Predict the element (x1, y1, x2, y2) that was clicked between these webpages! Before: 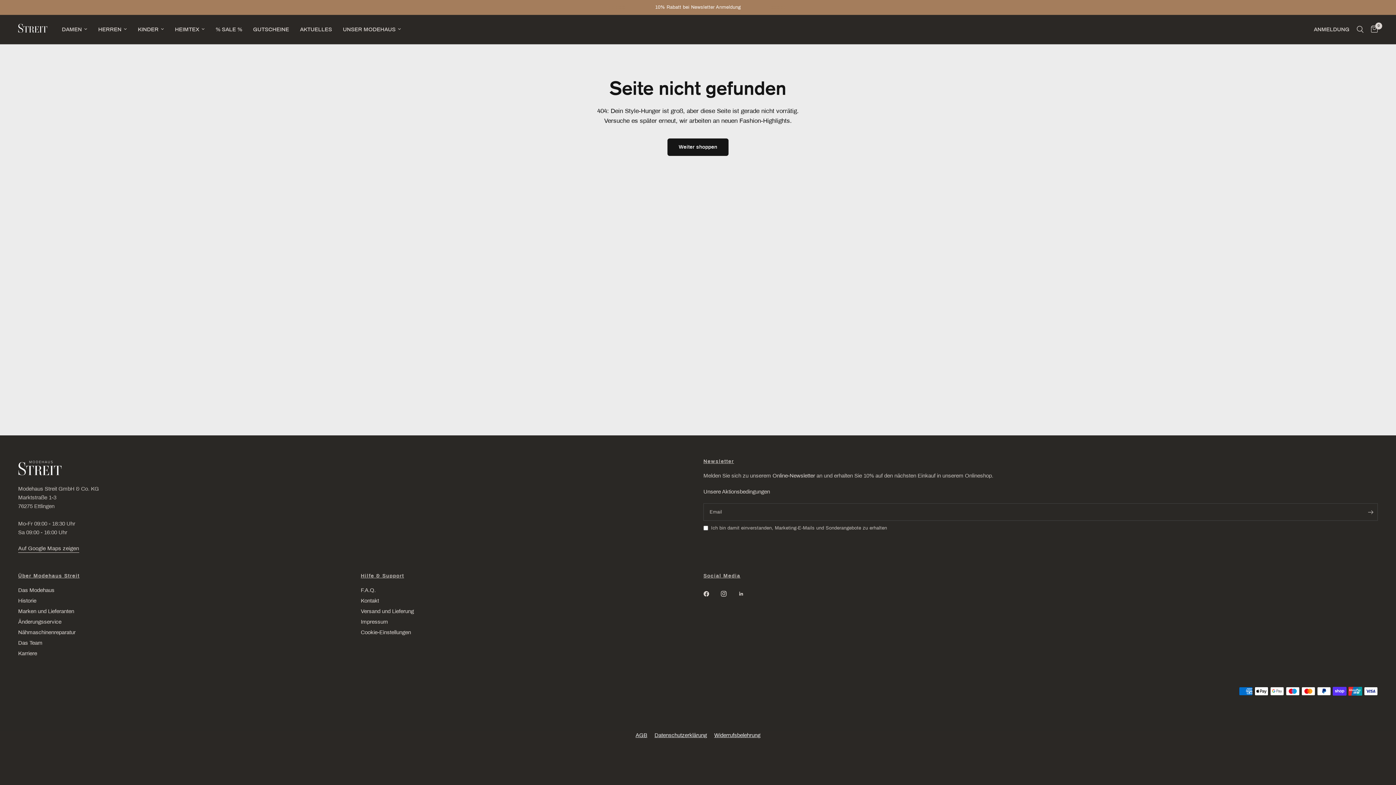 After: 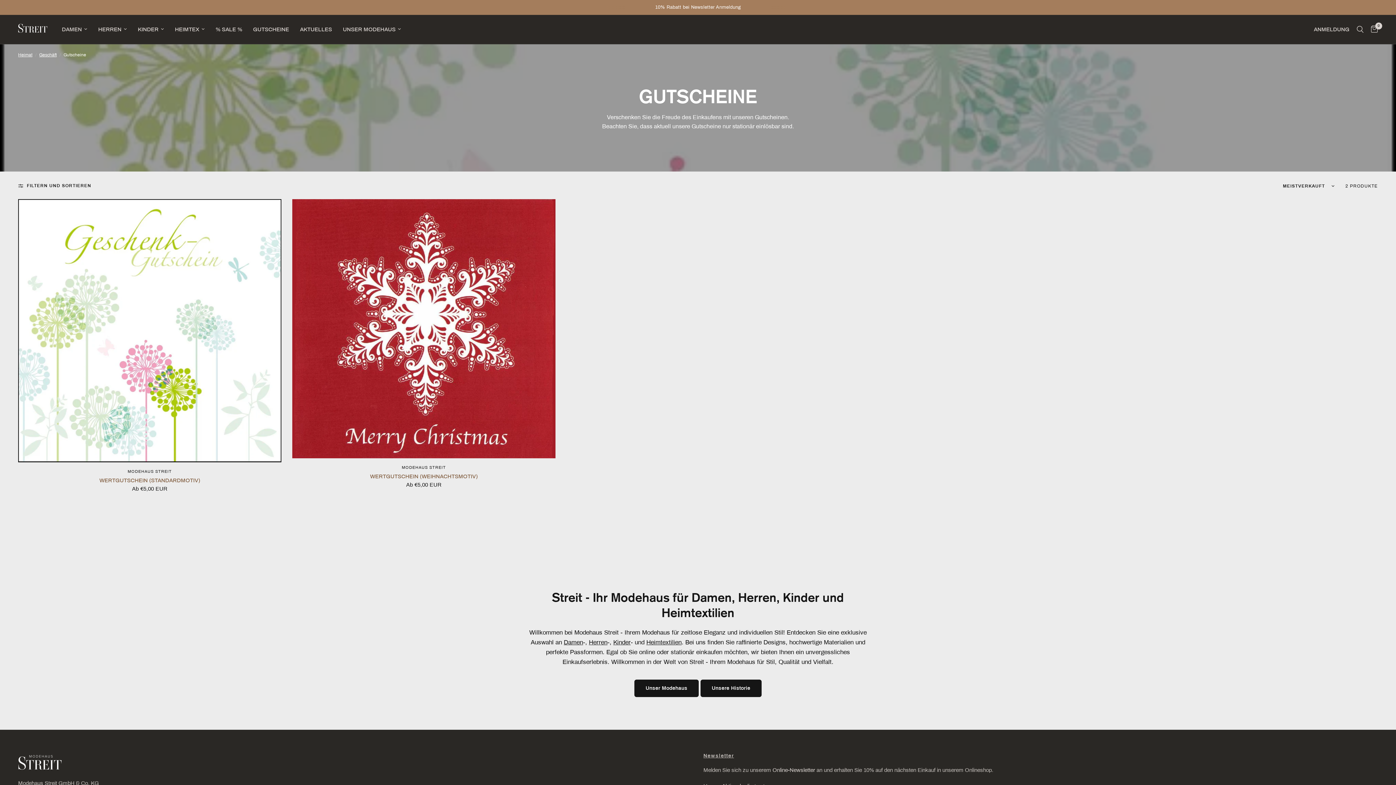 Action: label: GUTSCHEINE bbox: (253, 25, 289, 33)